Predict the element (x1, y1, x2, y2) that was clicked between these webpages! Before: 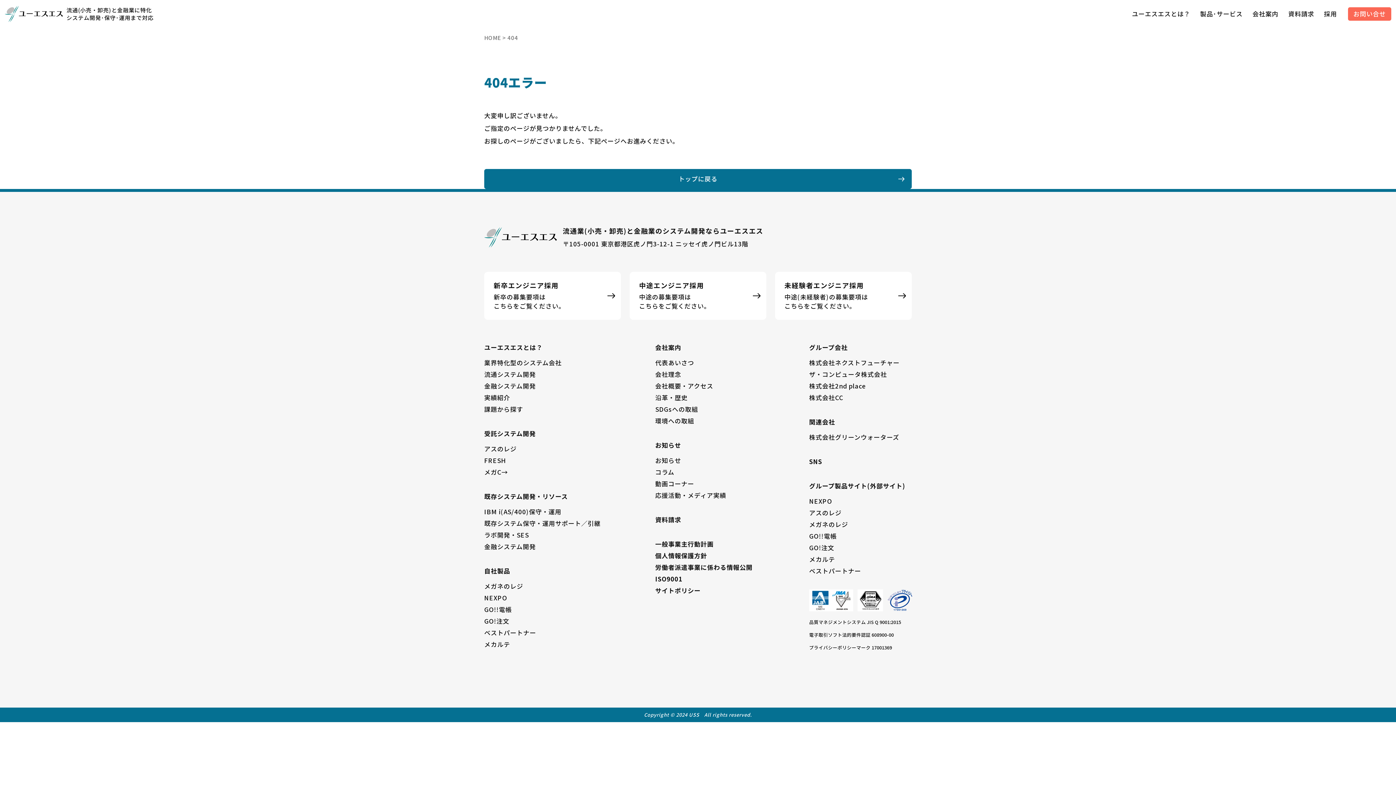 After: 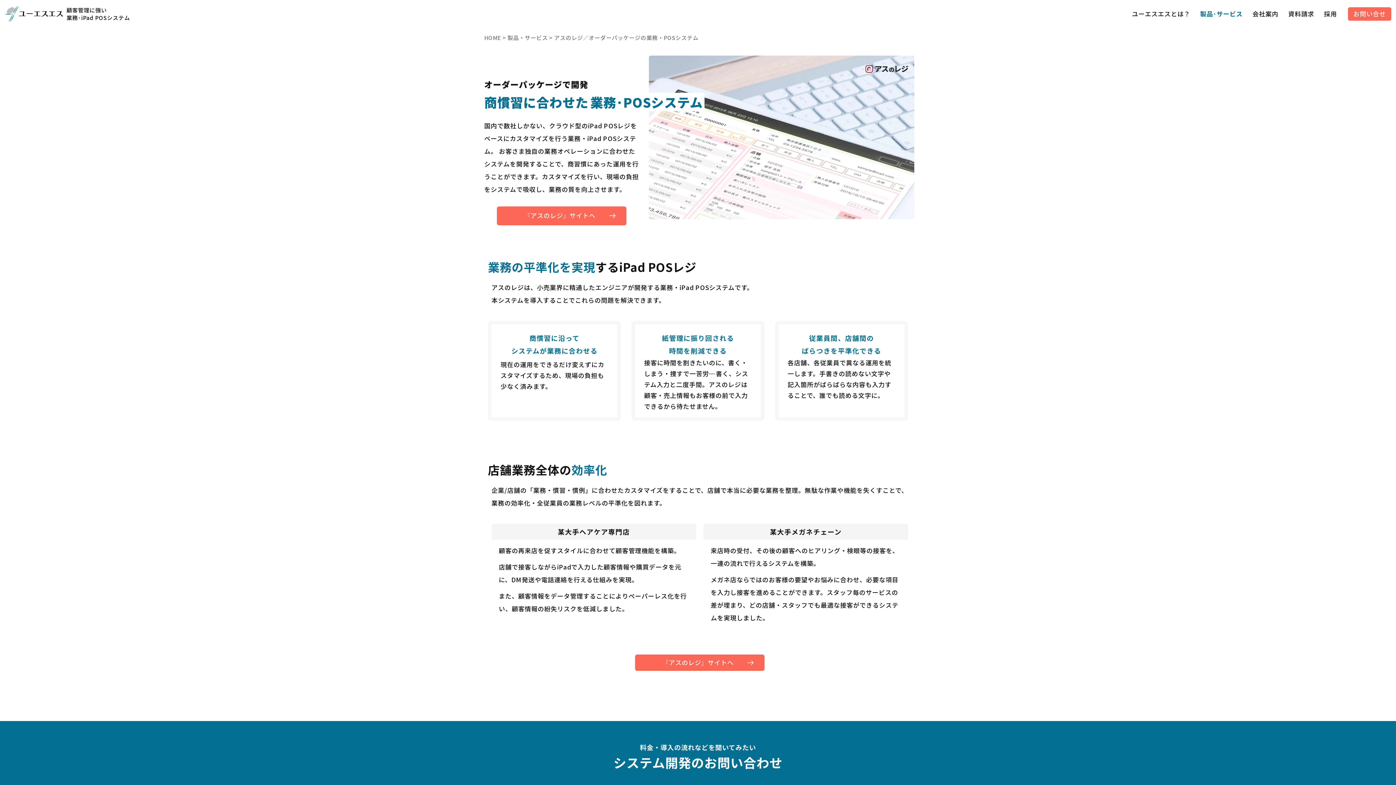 Action: label: アスのレジ bbox: (484, 444, 516, 453)